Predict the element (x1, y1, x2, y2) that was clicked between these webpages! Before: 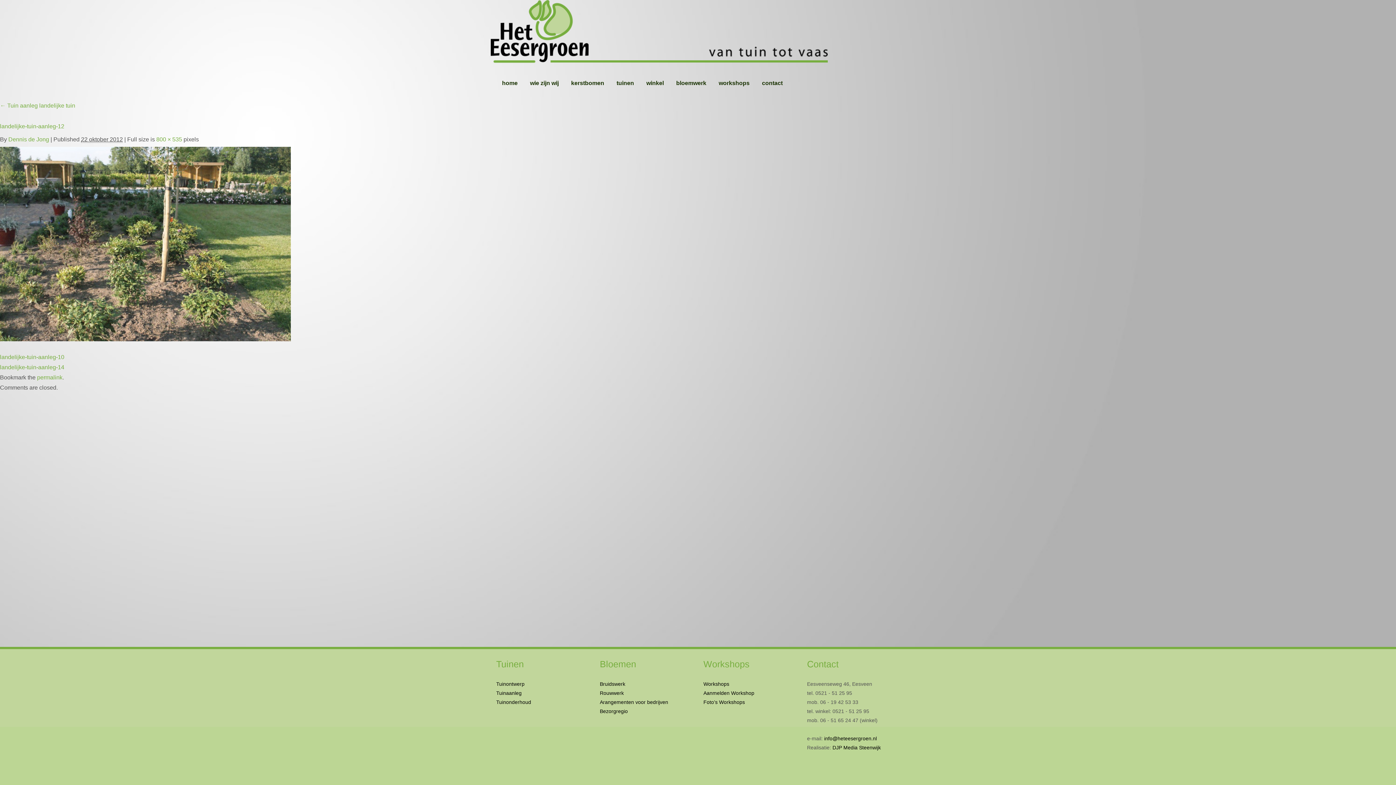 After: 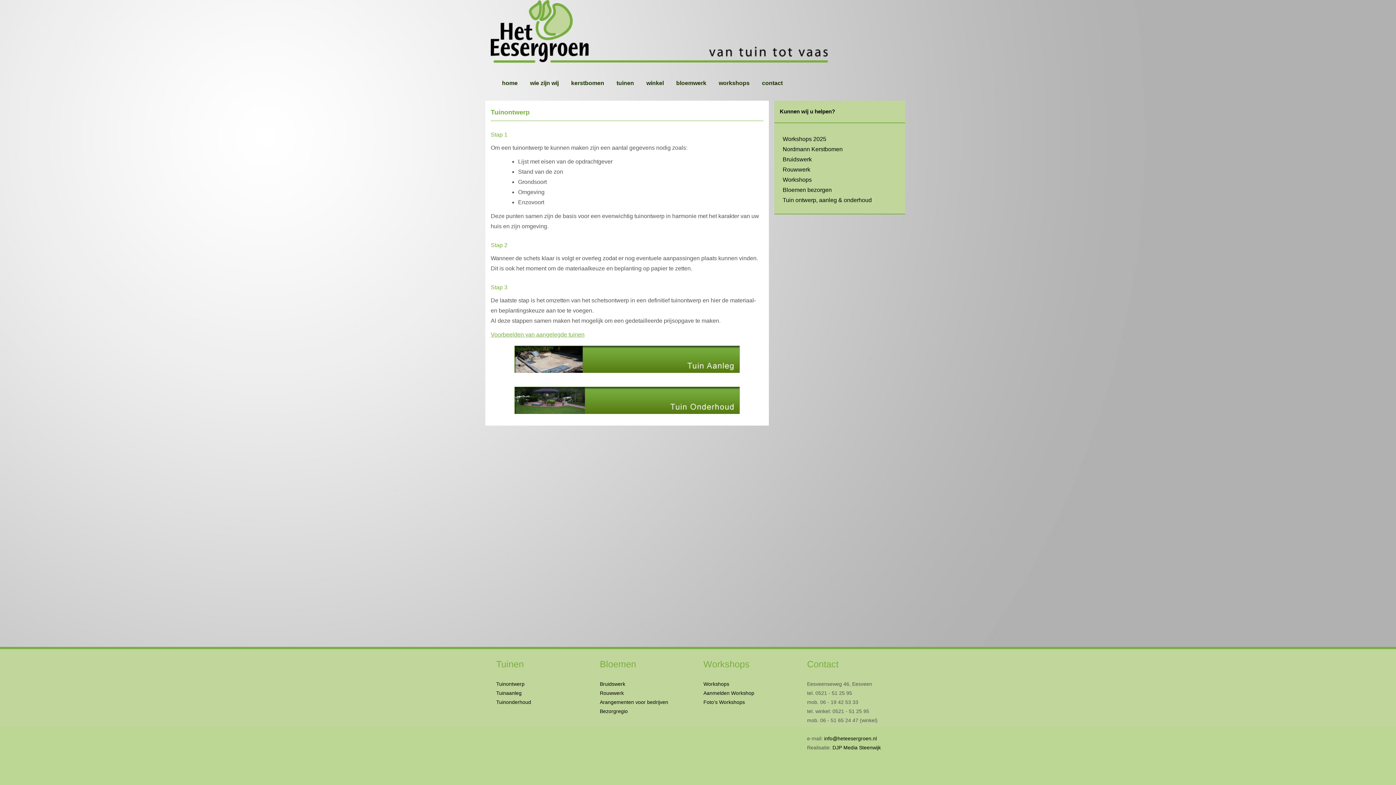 Action: bbox: (496, 681, 524, 687) label: Tuinontwerp